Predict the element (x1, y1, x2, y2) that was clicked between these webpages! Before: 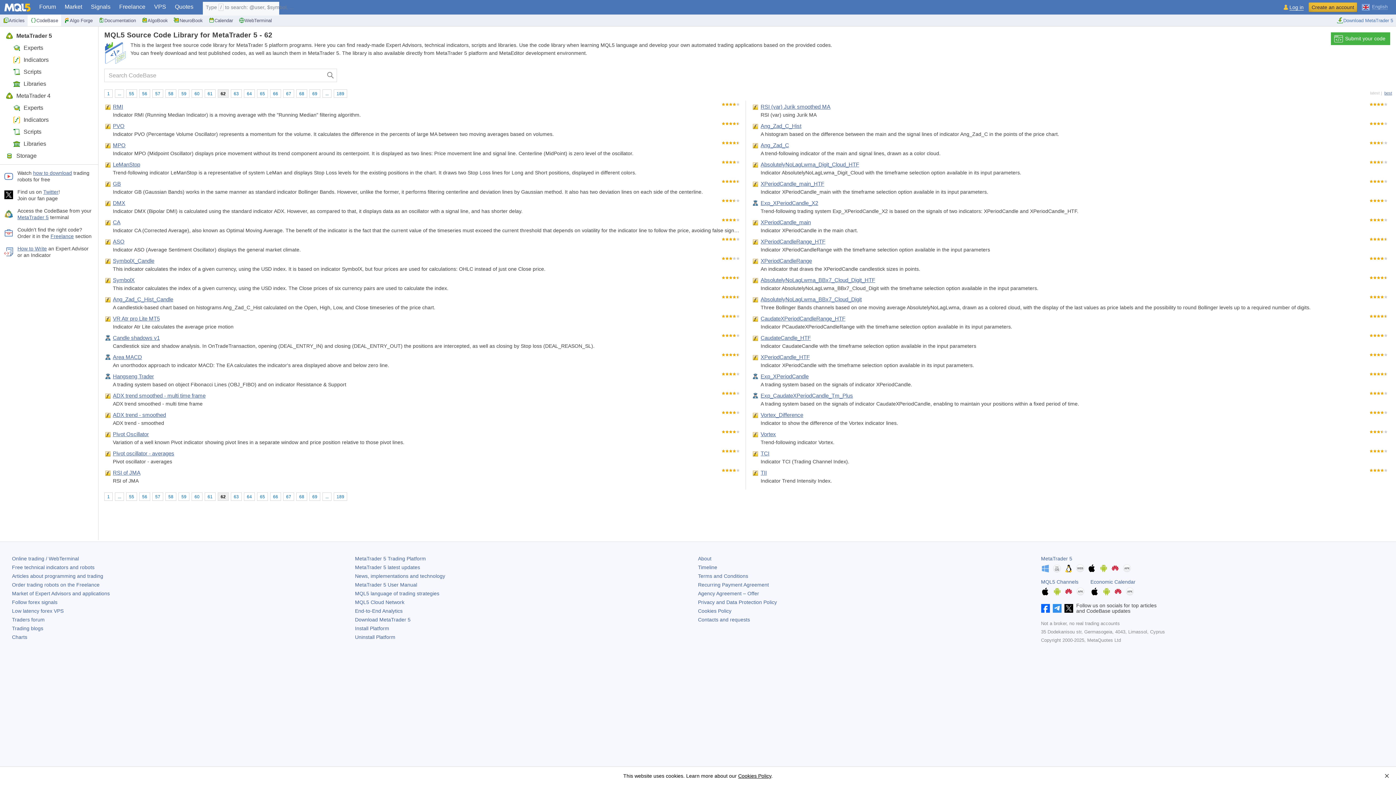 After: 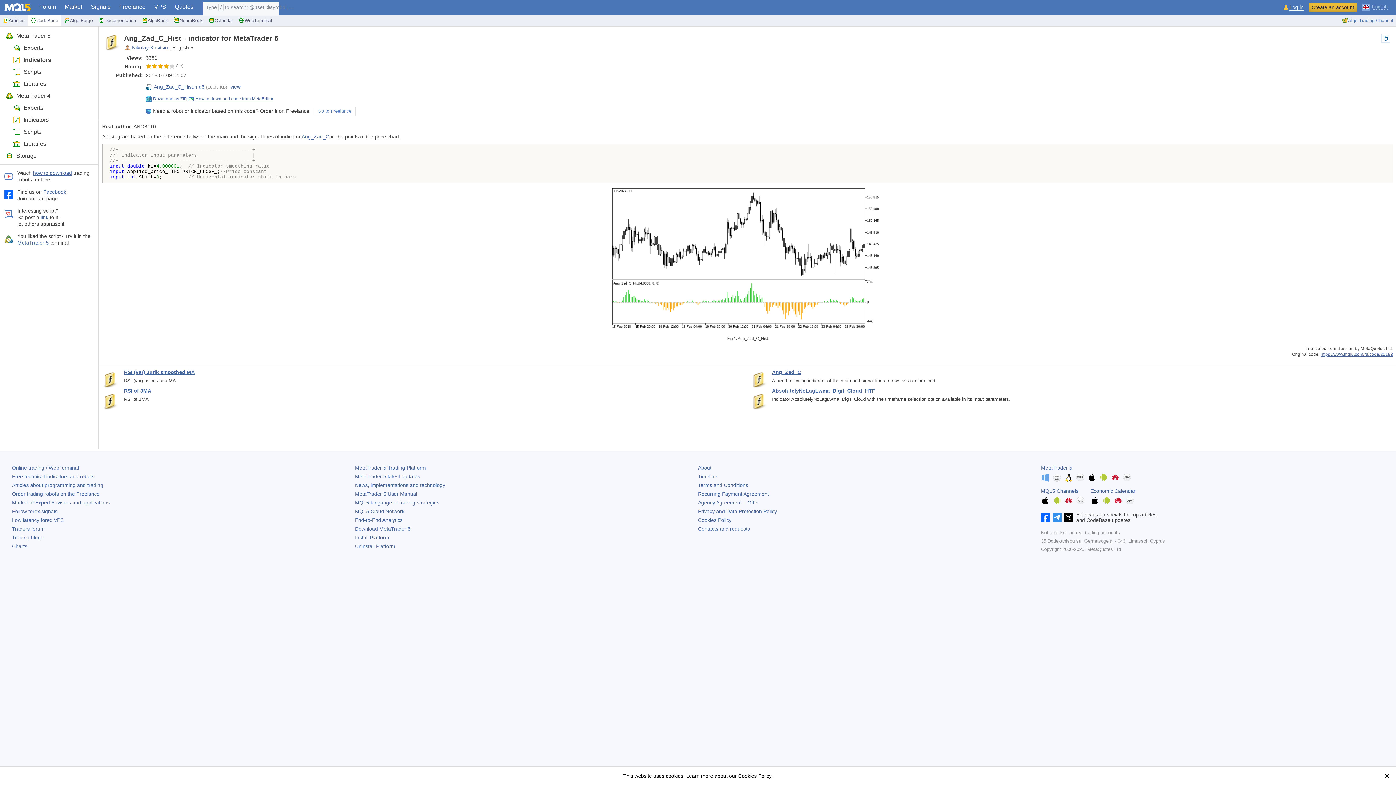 Action: label: Ang_Zad_C_Hist bbox: (760, 122, 801, 129)